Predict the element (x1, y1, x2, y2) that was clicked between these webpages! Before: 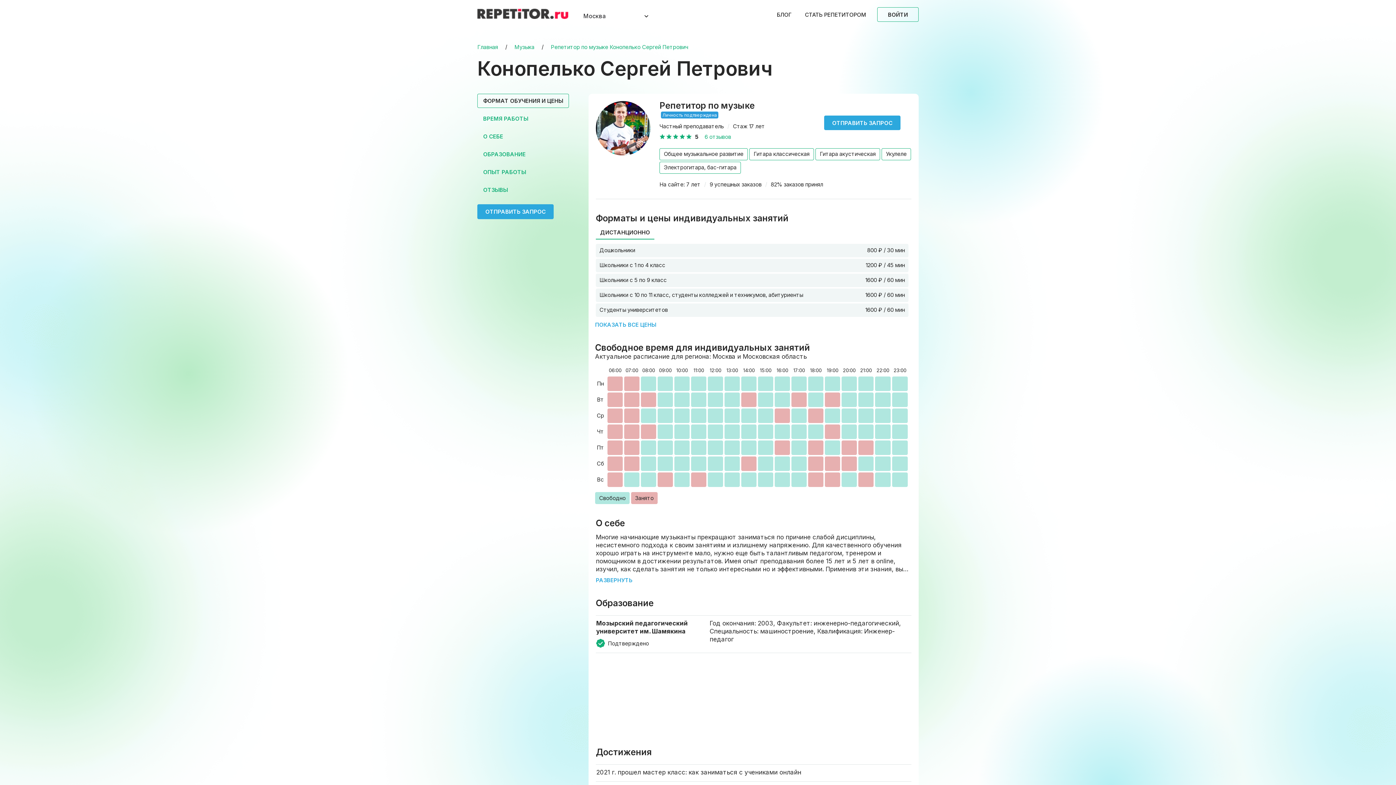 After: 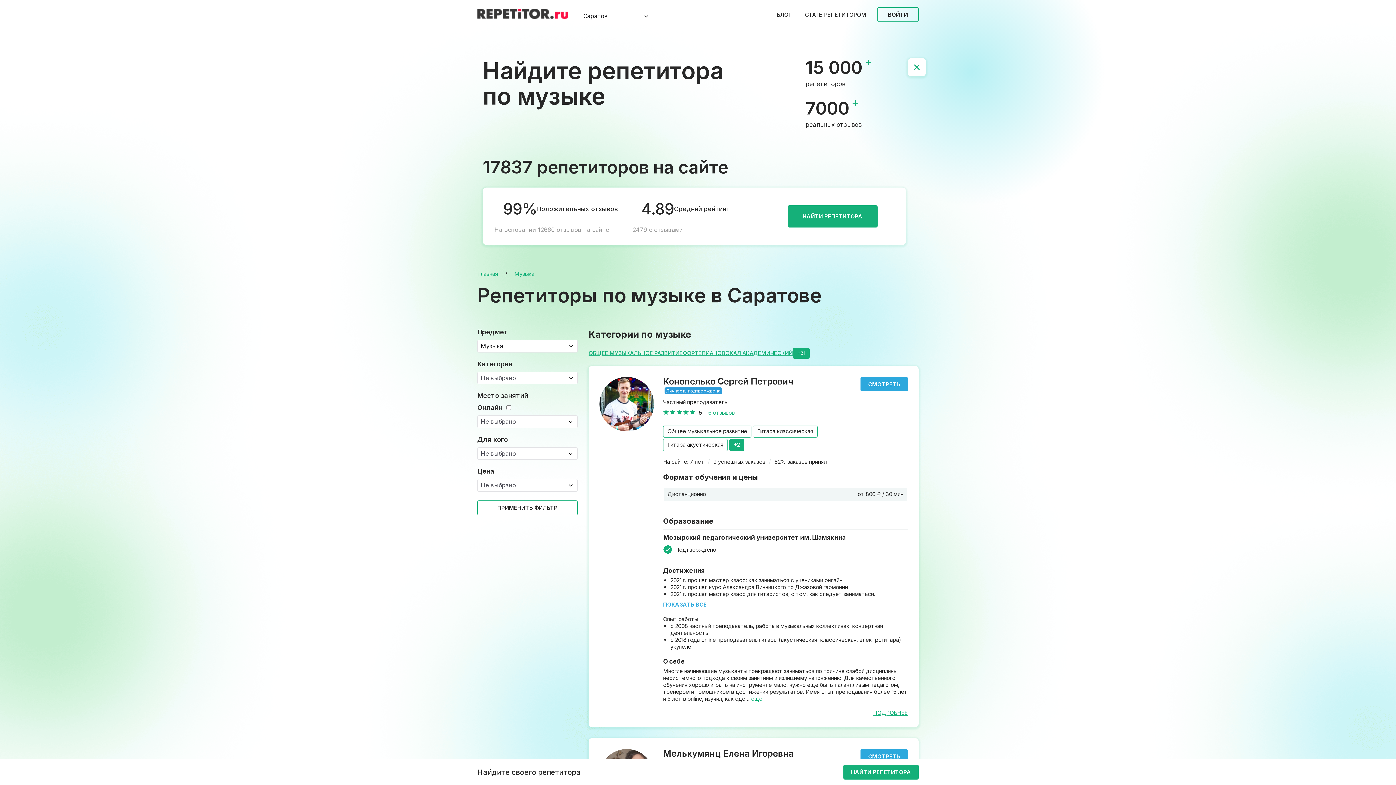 Action: bbox: (514, 43, 534, 50) label: Музыка